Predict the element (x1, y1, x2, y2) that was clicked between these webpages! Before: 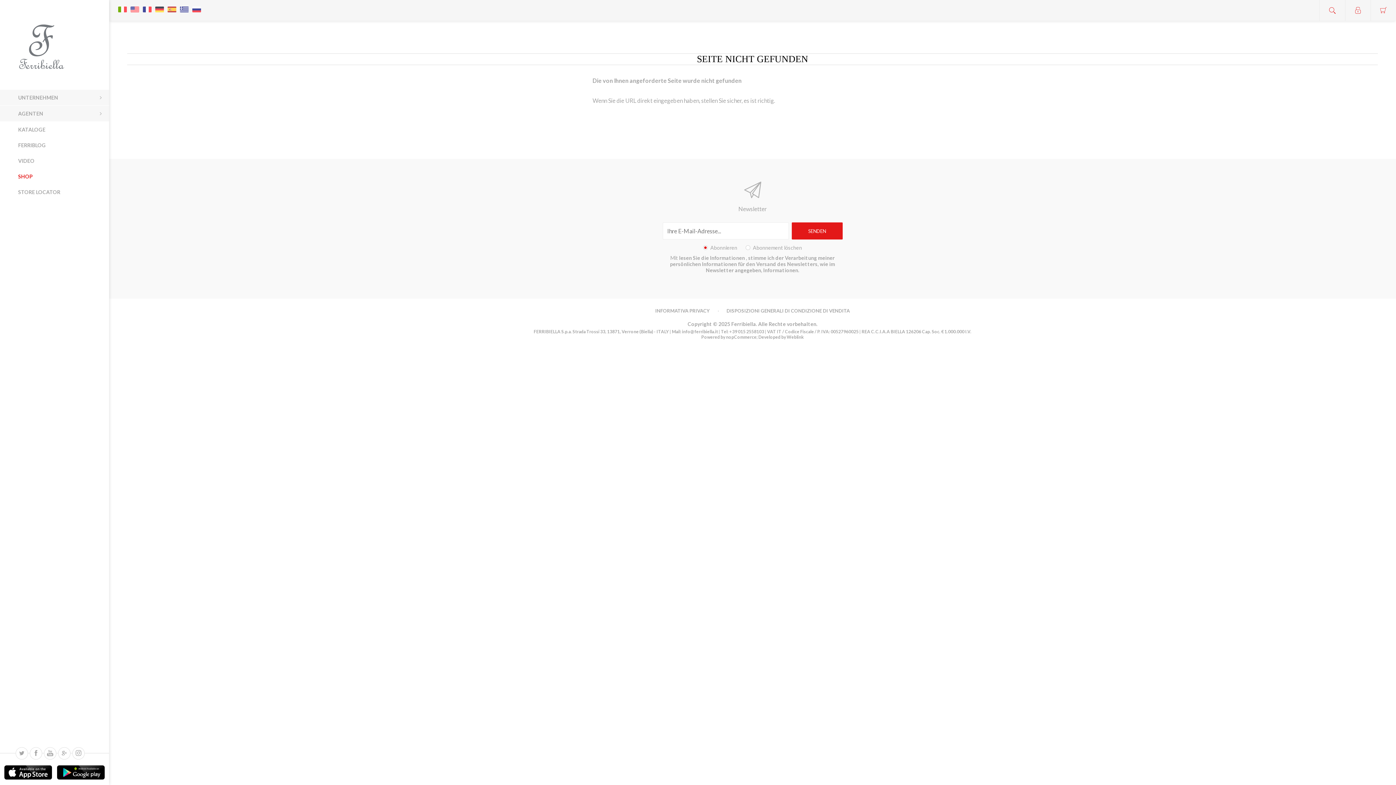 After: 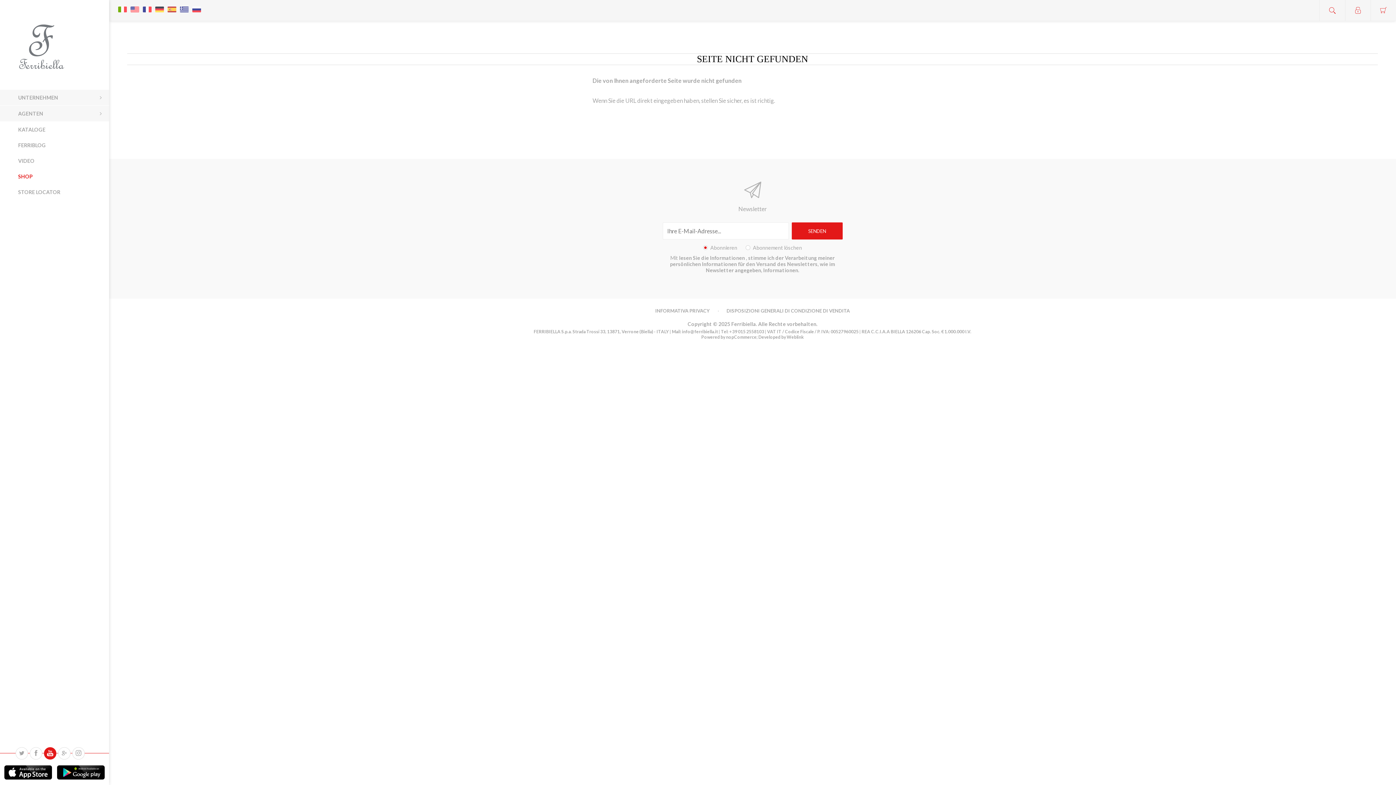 Action: bbox: (44, 747, 56, 760)